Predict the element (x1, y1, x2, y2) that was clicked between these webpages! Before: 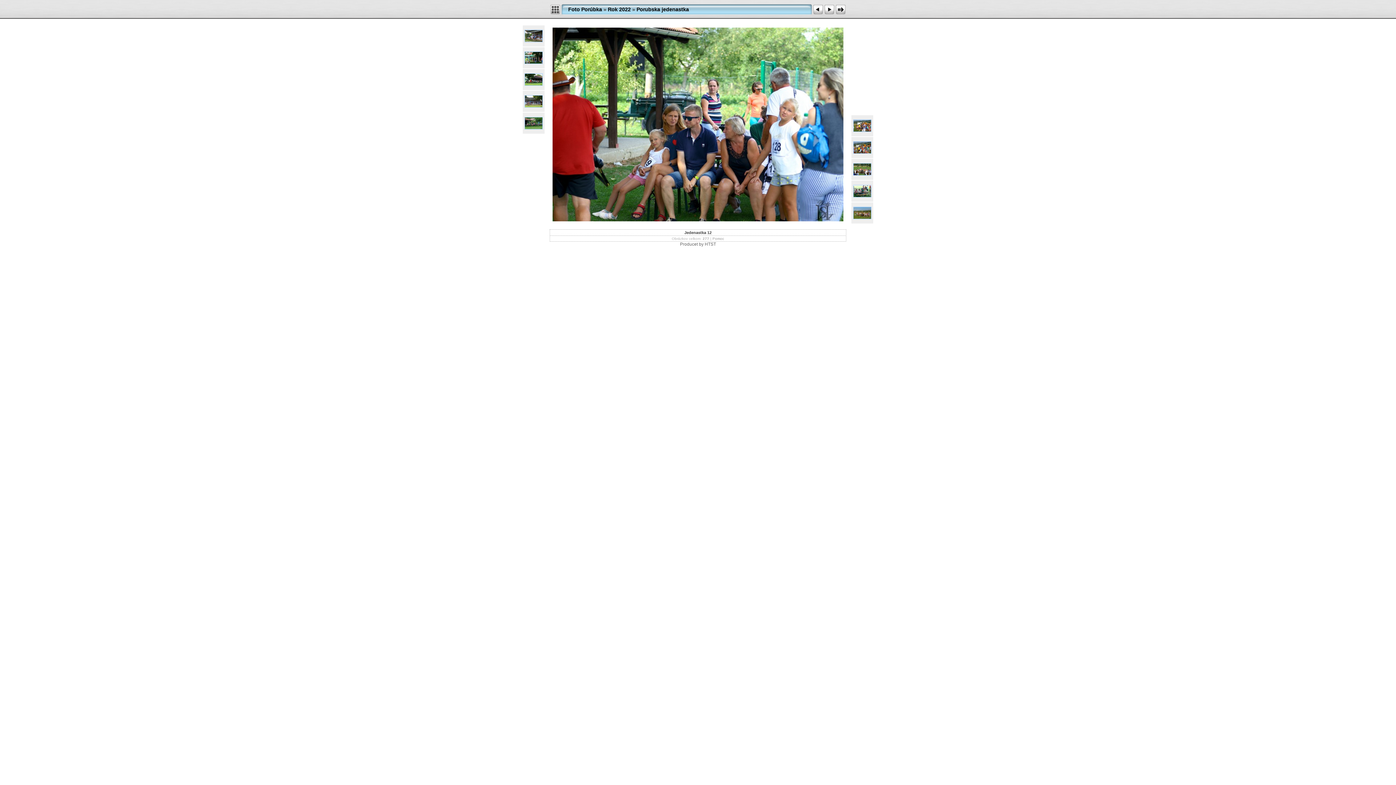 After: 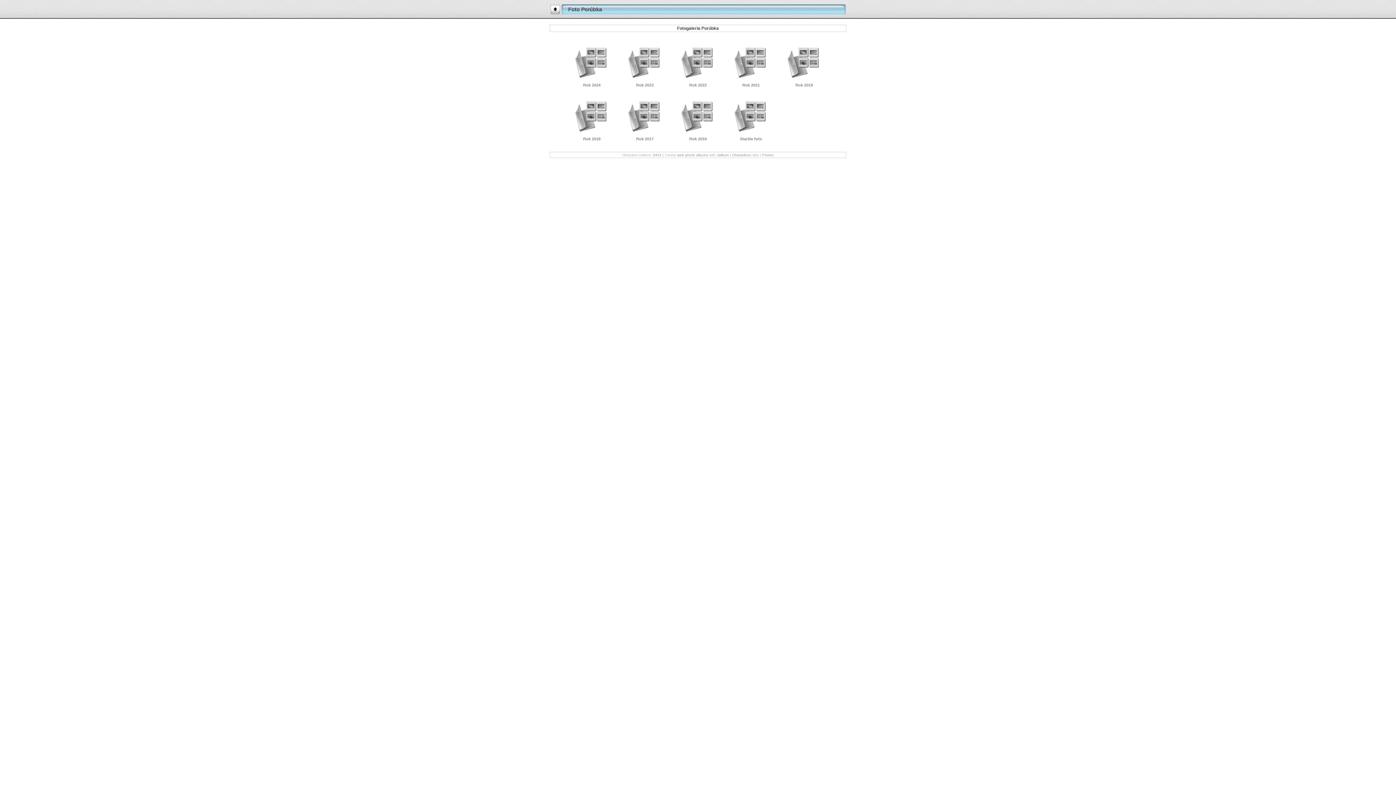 Action: bbox: (568, 6, 602, 12) label: Foto Porúbka